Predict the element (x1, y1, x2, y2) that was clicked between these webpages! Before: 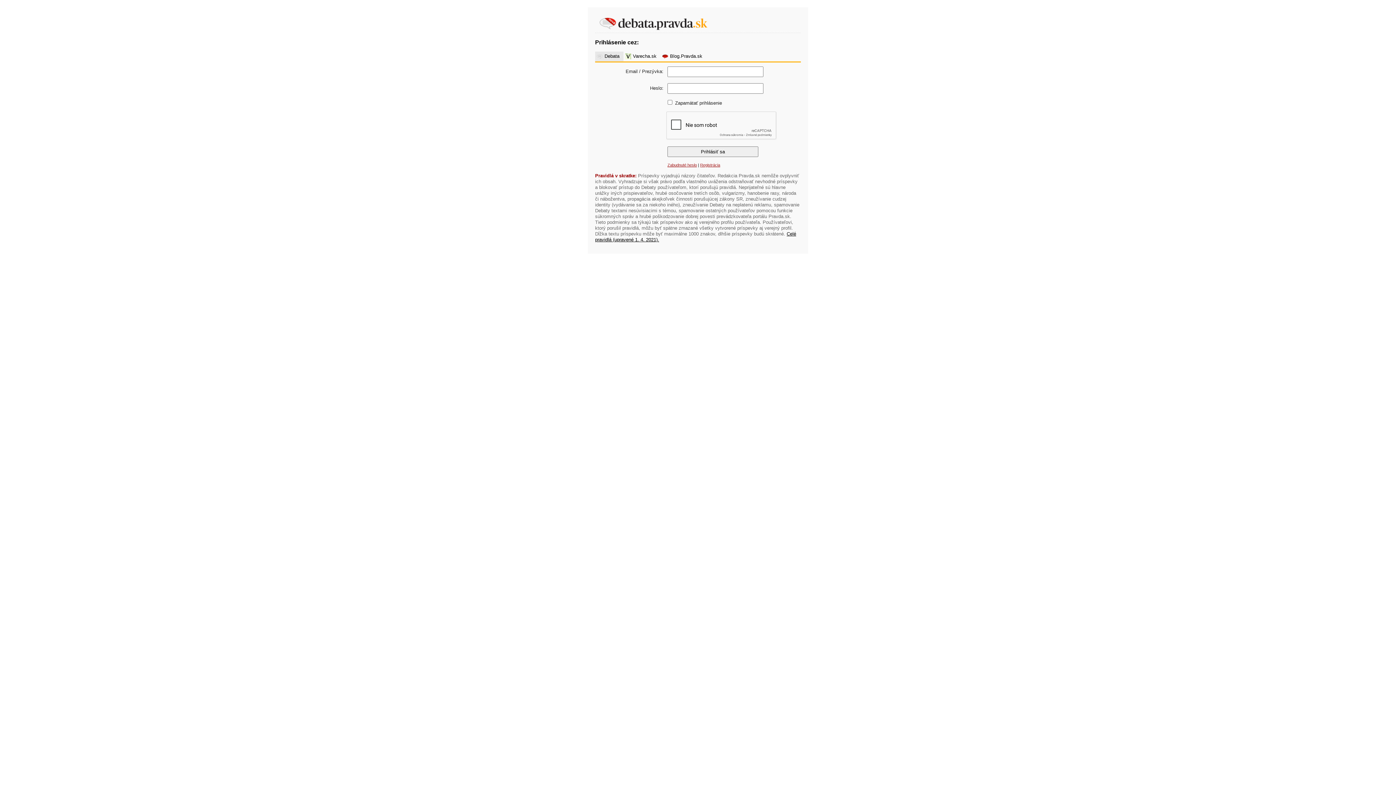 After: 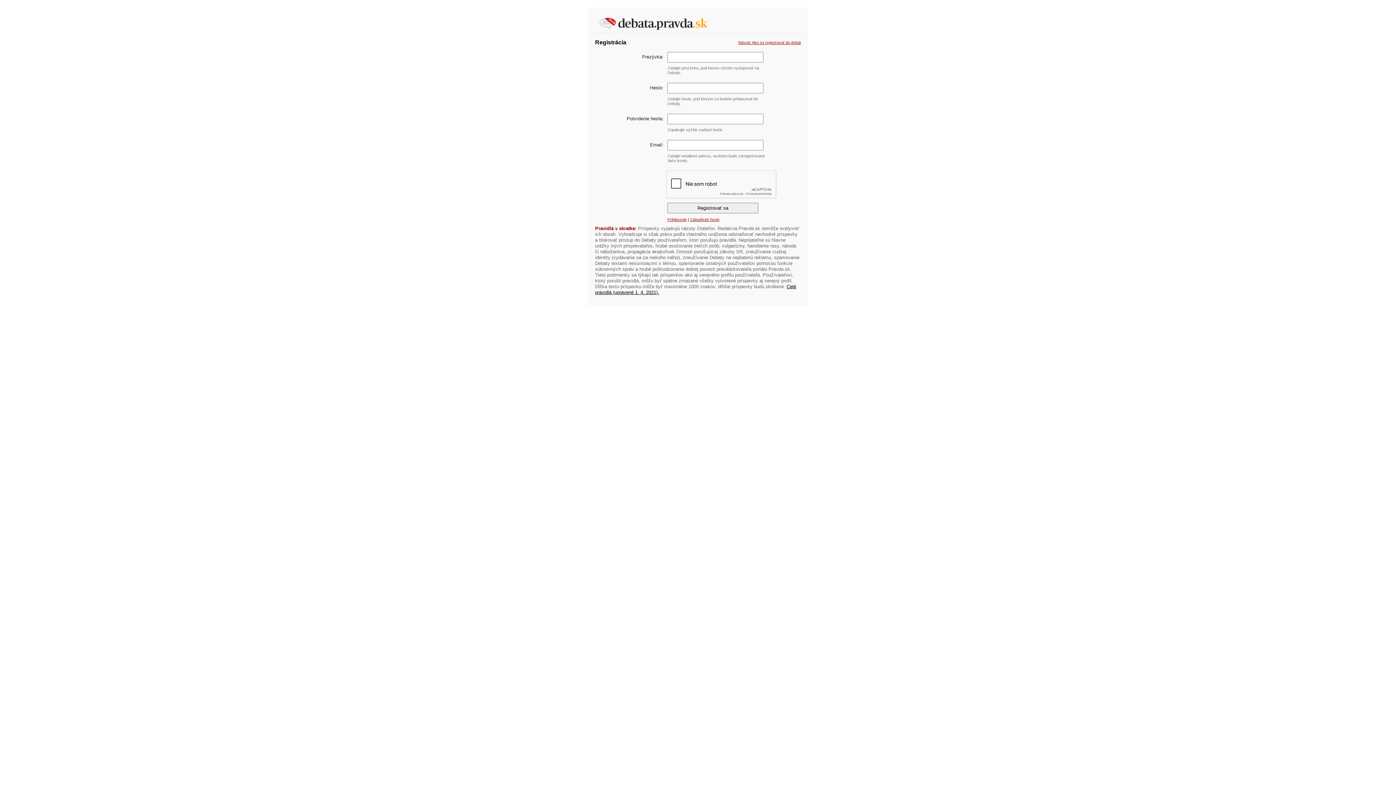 Action: label: Registrácia bbox: (700, 162, 720, 167)